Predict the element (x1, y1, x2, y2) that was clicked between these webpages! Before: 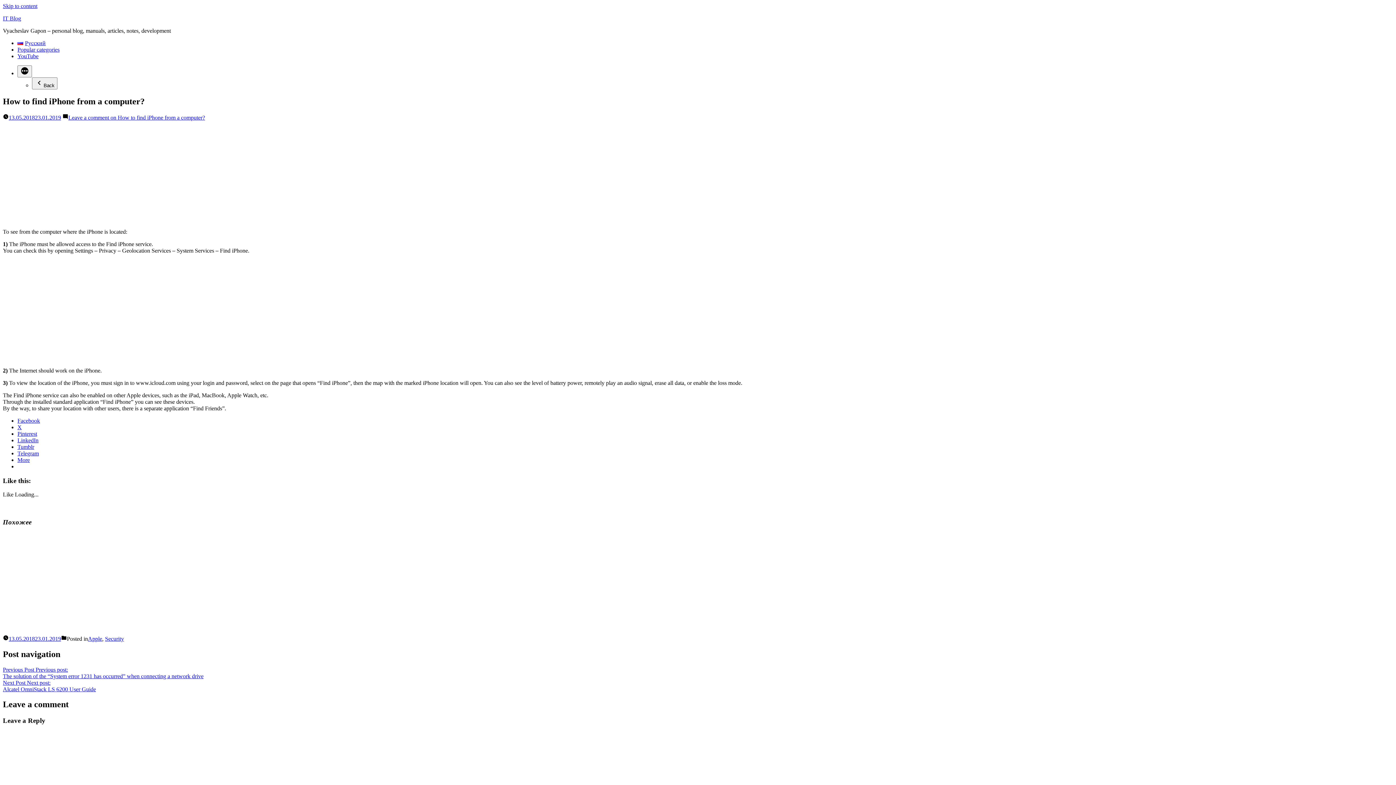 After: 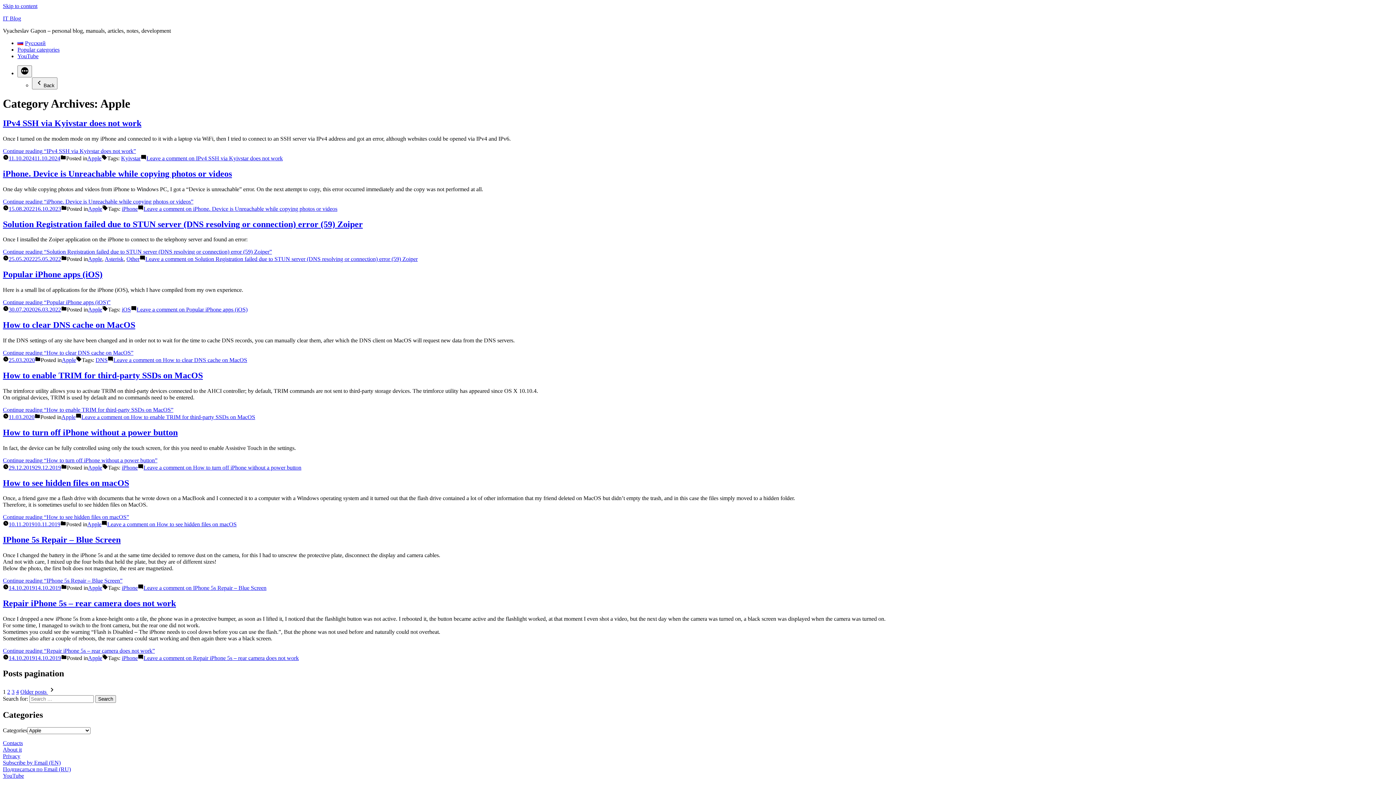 Action: bbox: (88, 635, 102, 642) label: Apple